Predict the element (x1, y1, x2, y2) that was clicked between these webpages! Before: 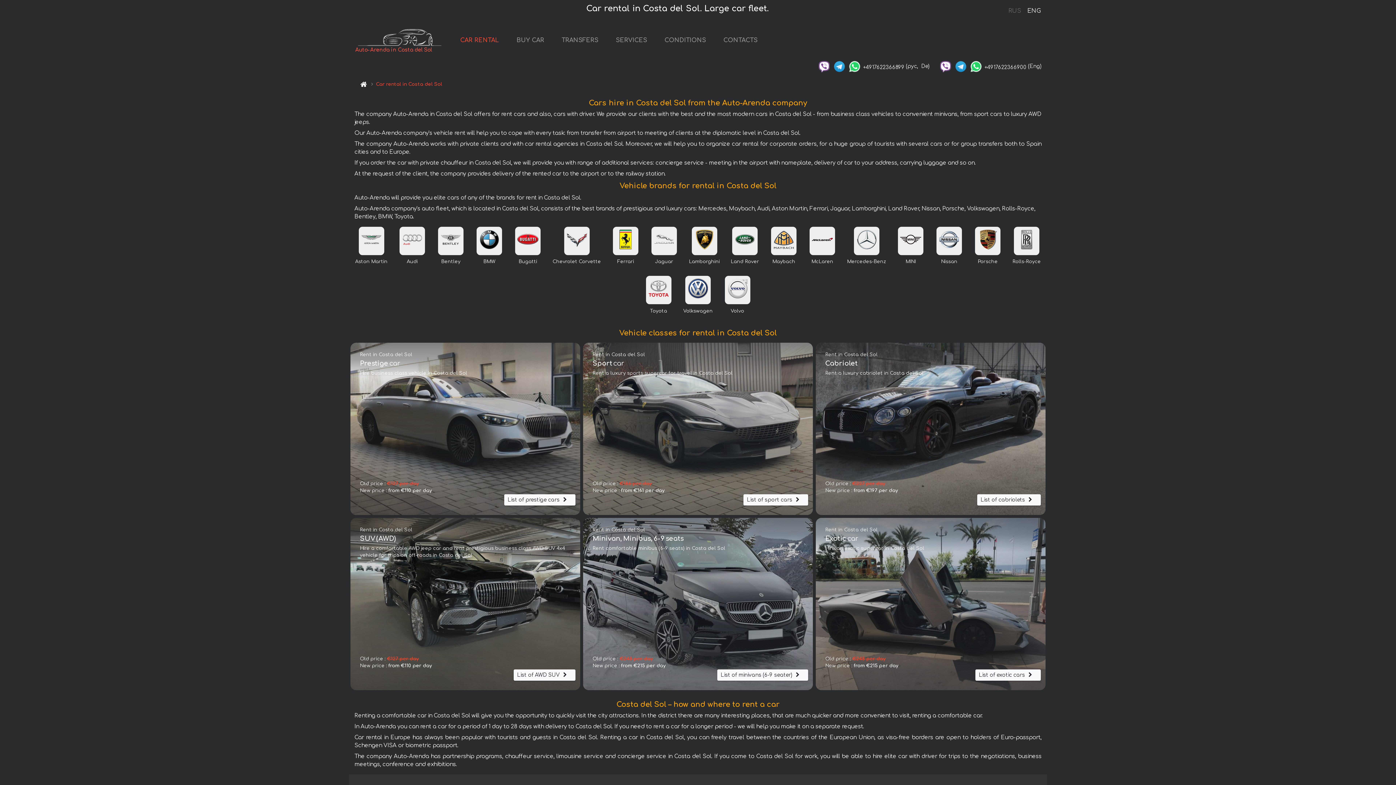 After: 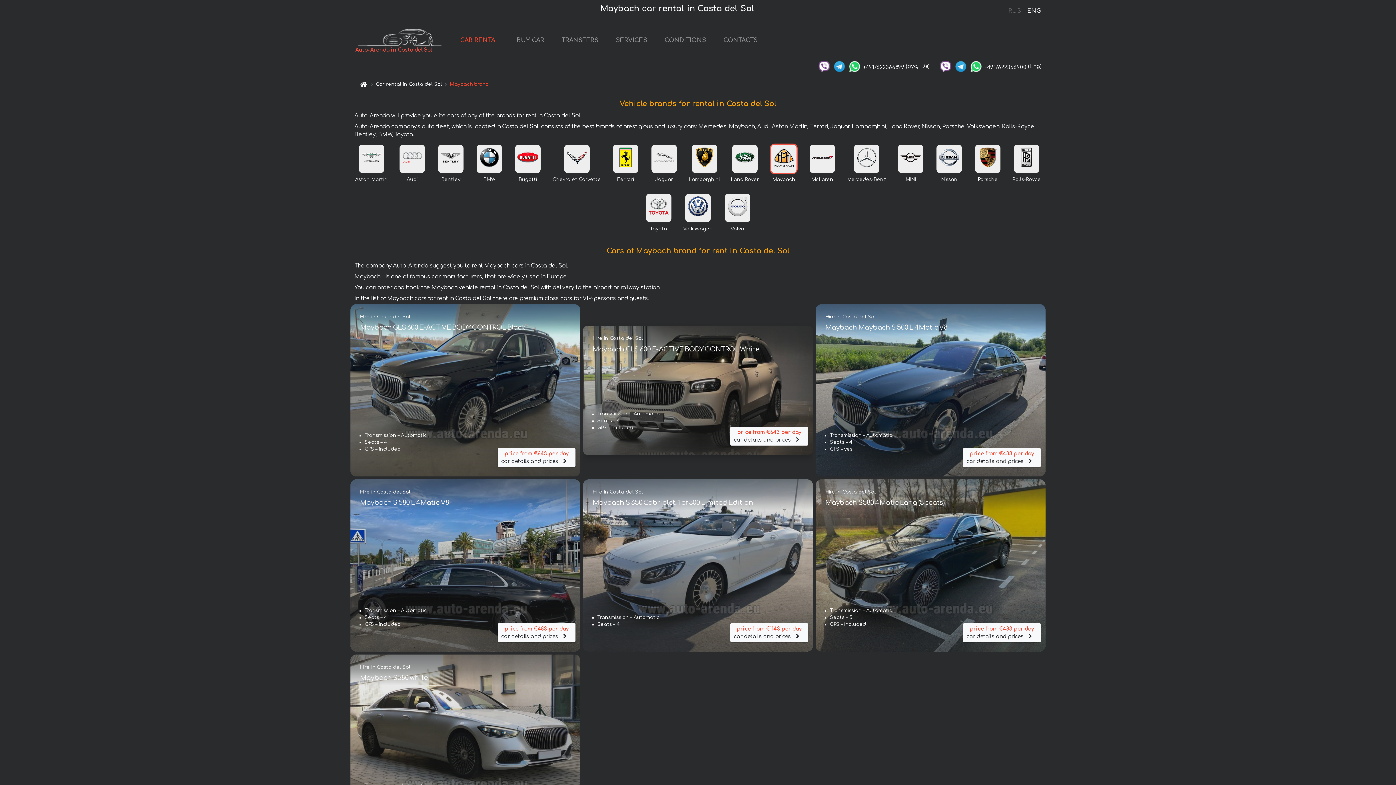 Action: bbox: (773, 238, 794, 243)